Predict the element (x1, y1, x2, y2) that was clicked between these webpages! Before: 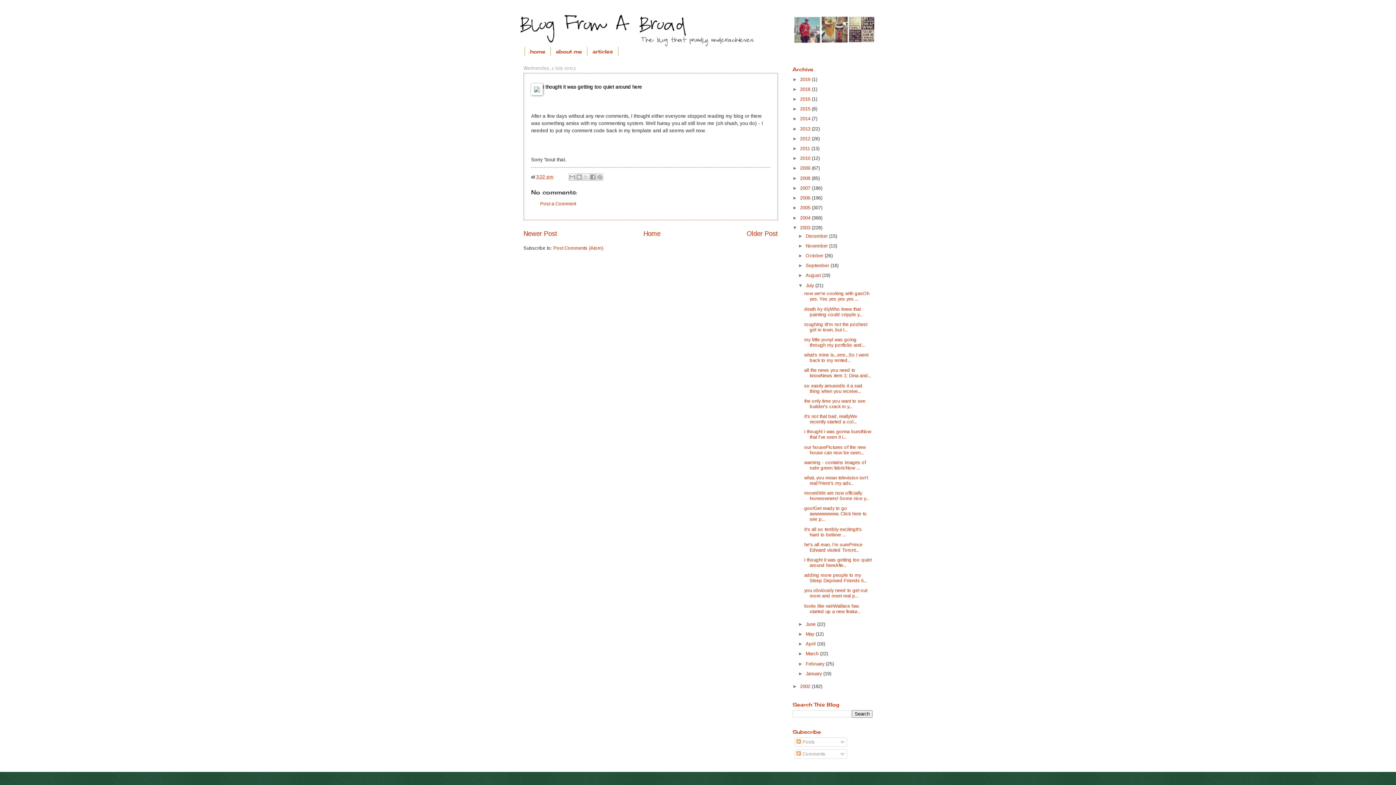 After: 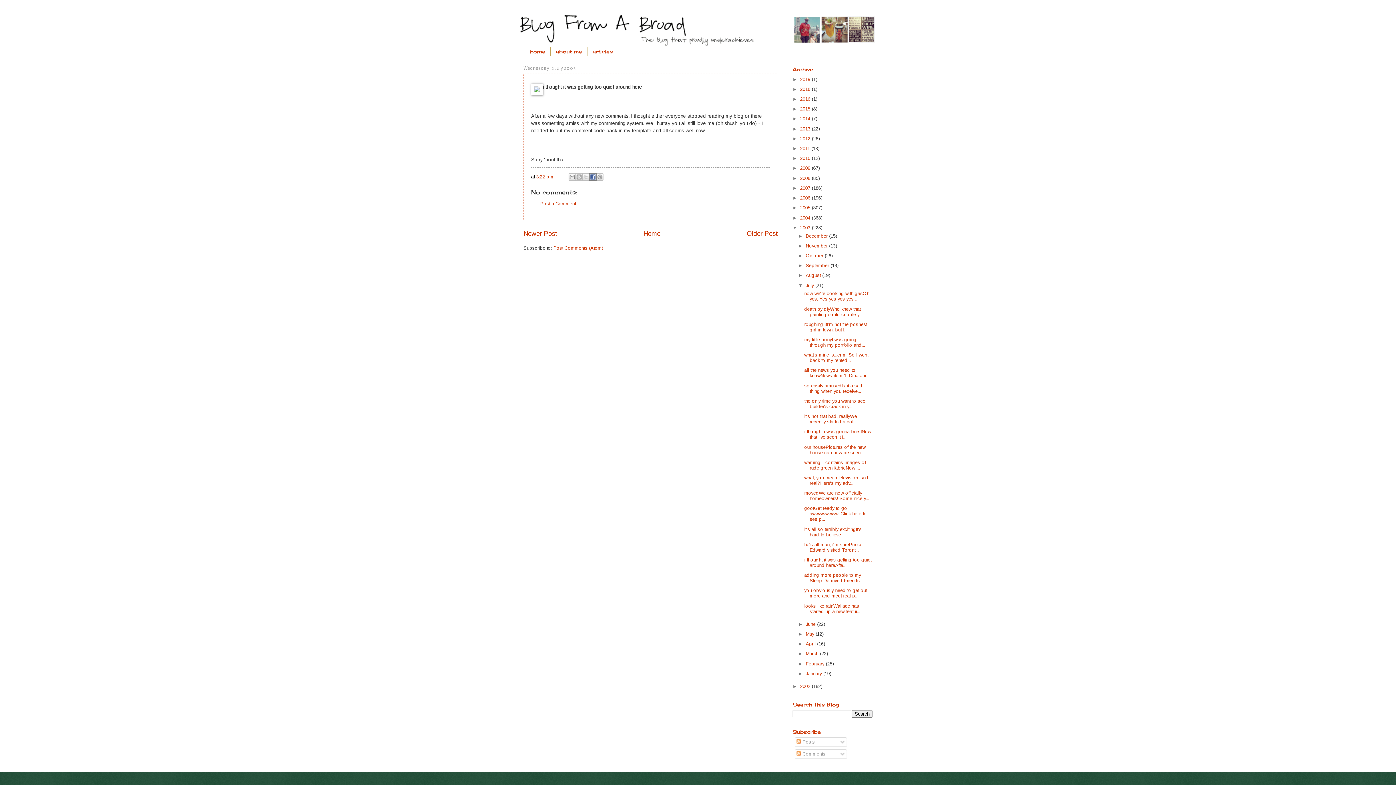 Action: bbox: (589, 173, 596, 180) label: Share to Facebook